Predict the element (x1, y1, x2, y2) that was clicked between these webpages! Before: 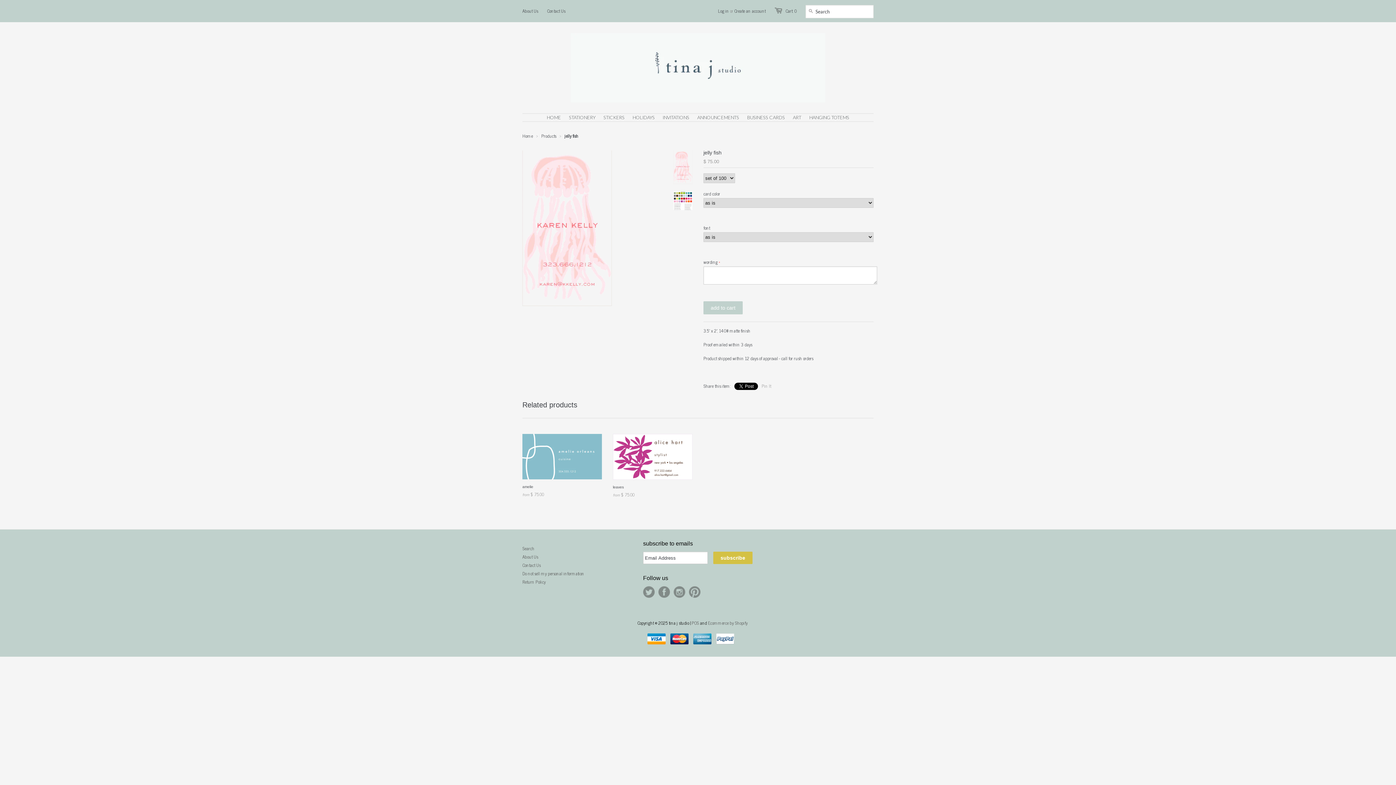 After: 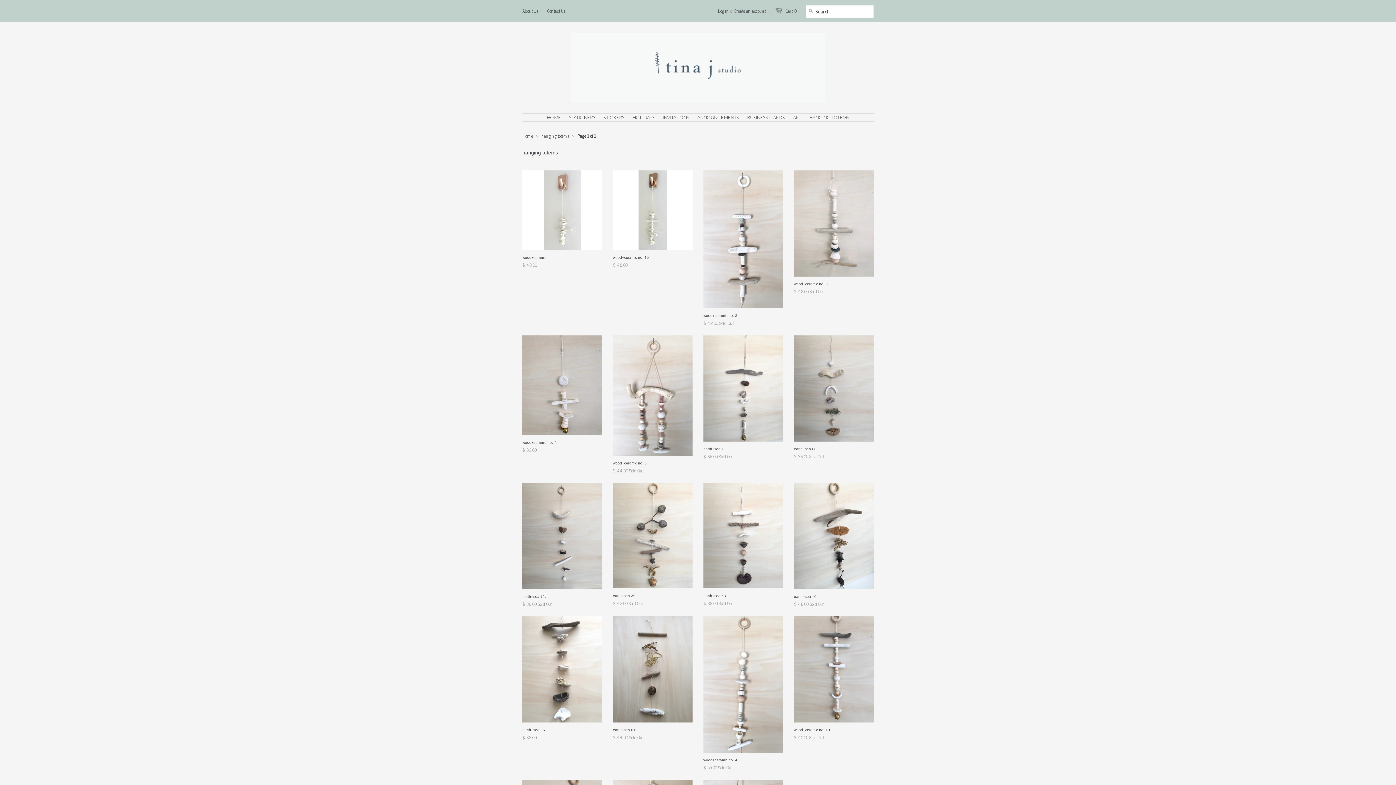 Action: bbox: (805, 113, 853, 121) label: HANGING TOTEMS